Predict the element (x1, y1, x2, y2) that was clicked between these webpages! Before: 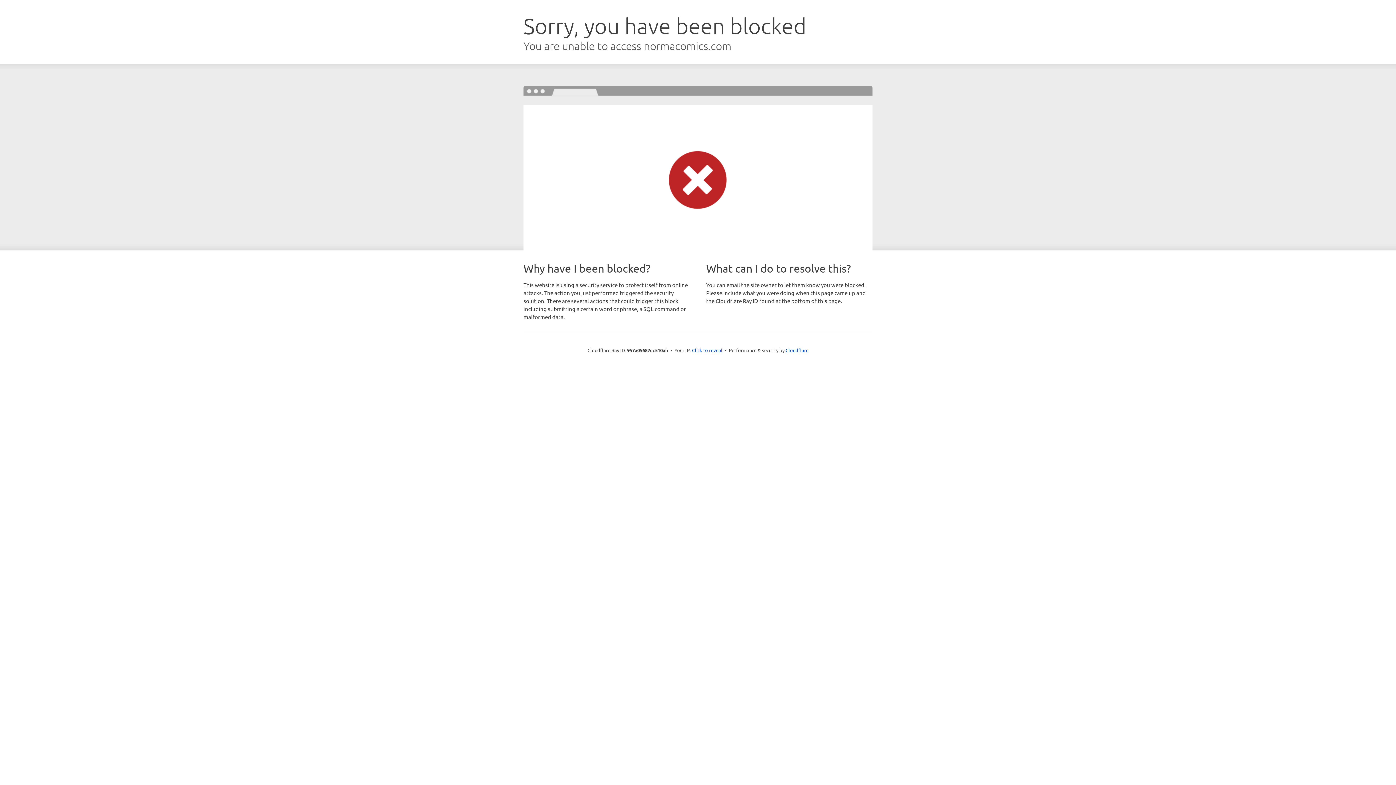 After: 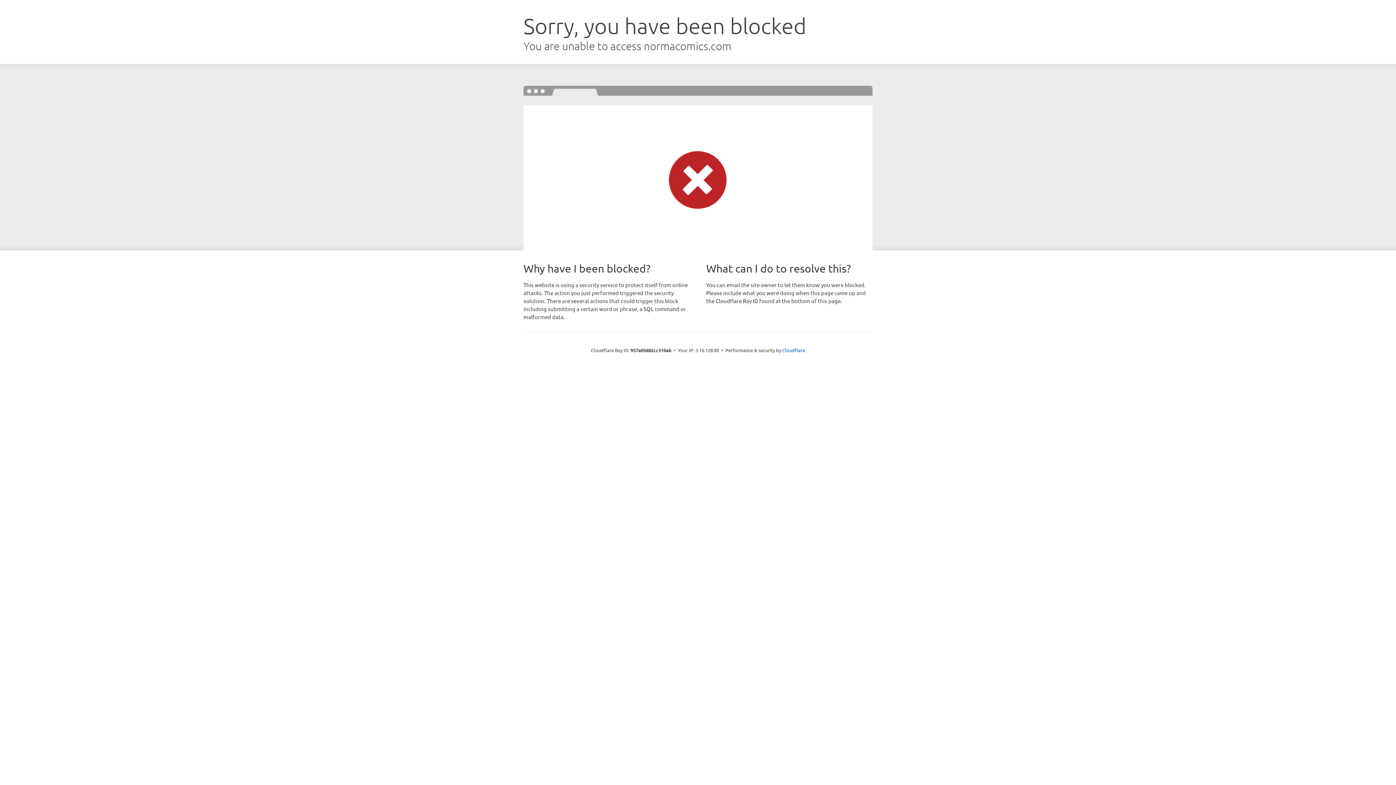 Action: bbox: (692, 346, 722, 353) label: Click to reveal